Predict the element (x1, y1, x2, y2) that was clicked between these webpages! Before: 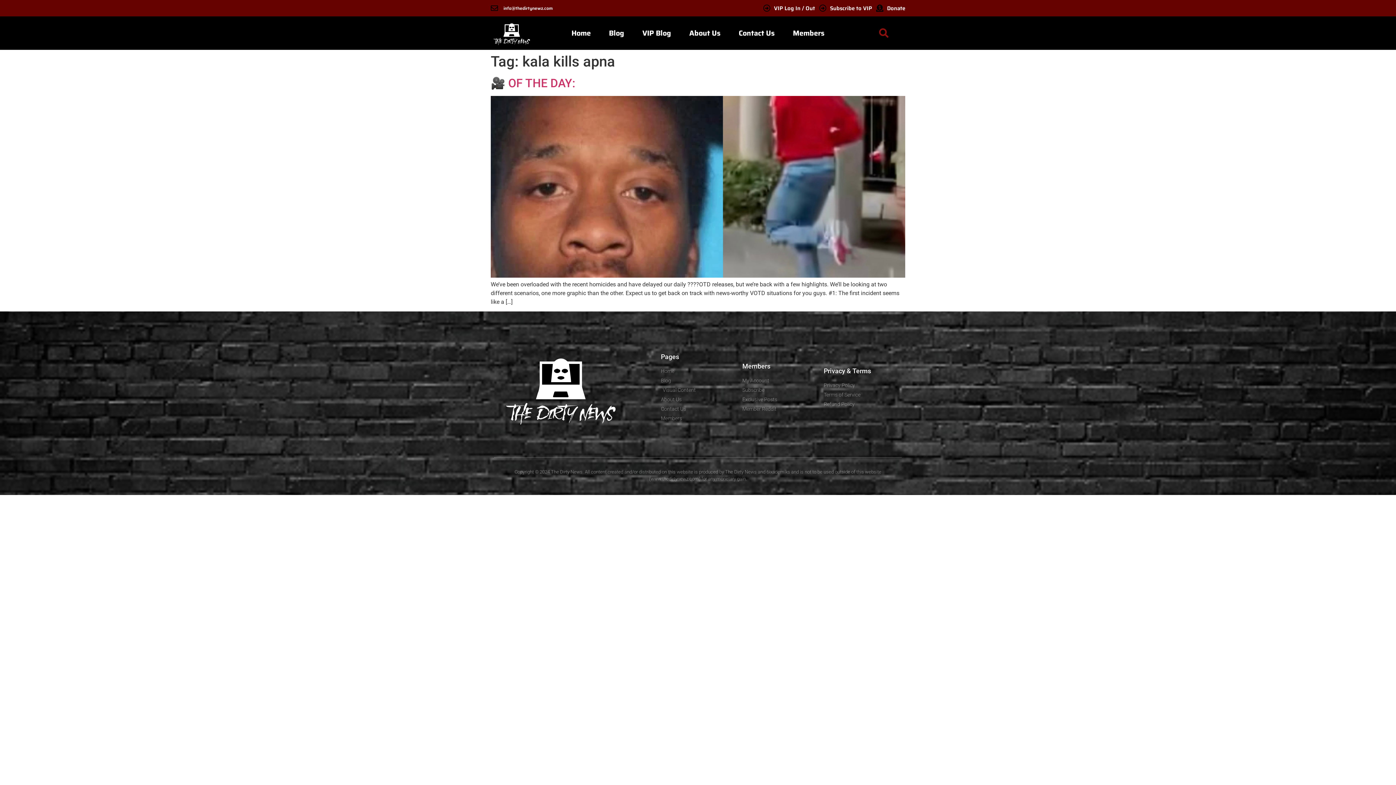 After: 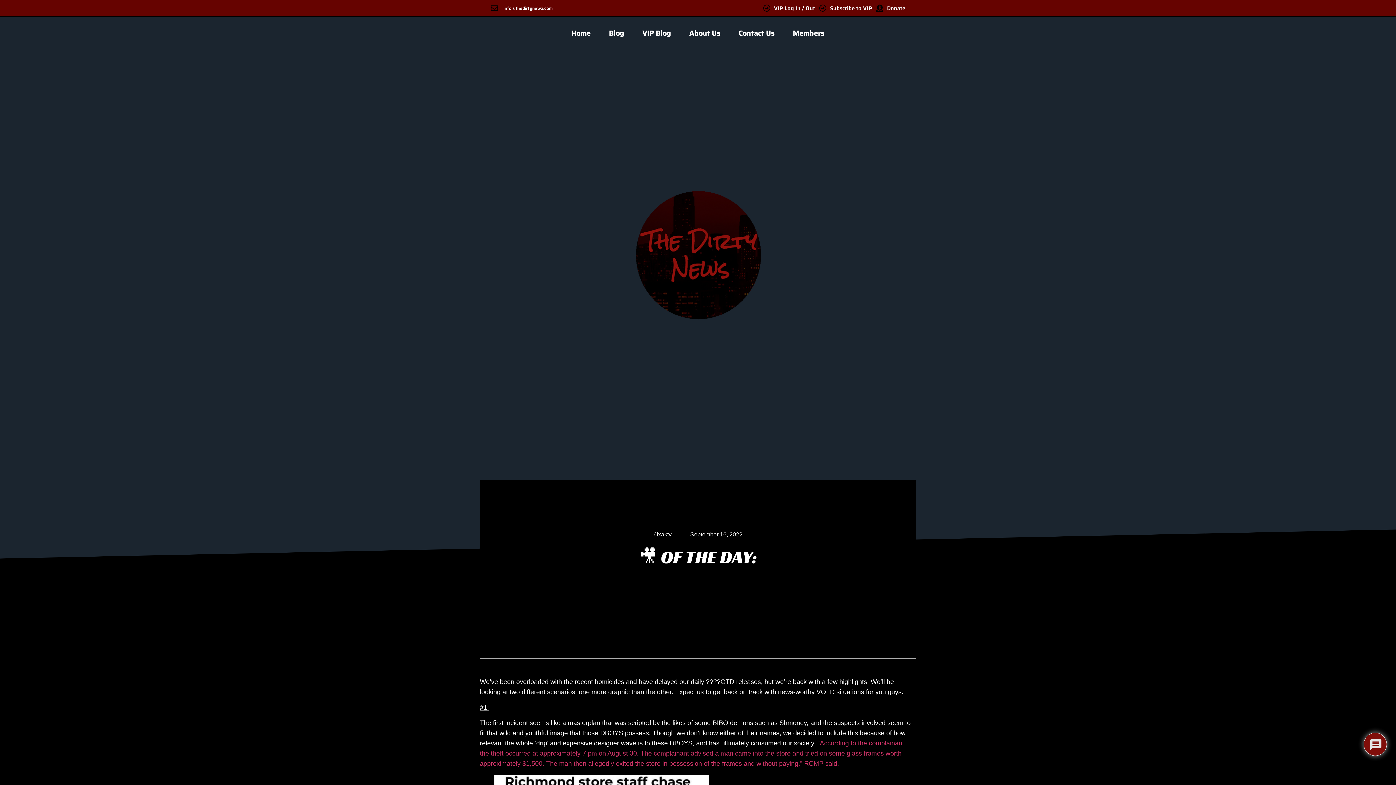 Action: bbox: (490, 76, 575, 90) label: 🎥 OF THE DAY: